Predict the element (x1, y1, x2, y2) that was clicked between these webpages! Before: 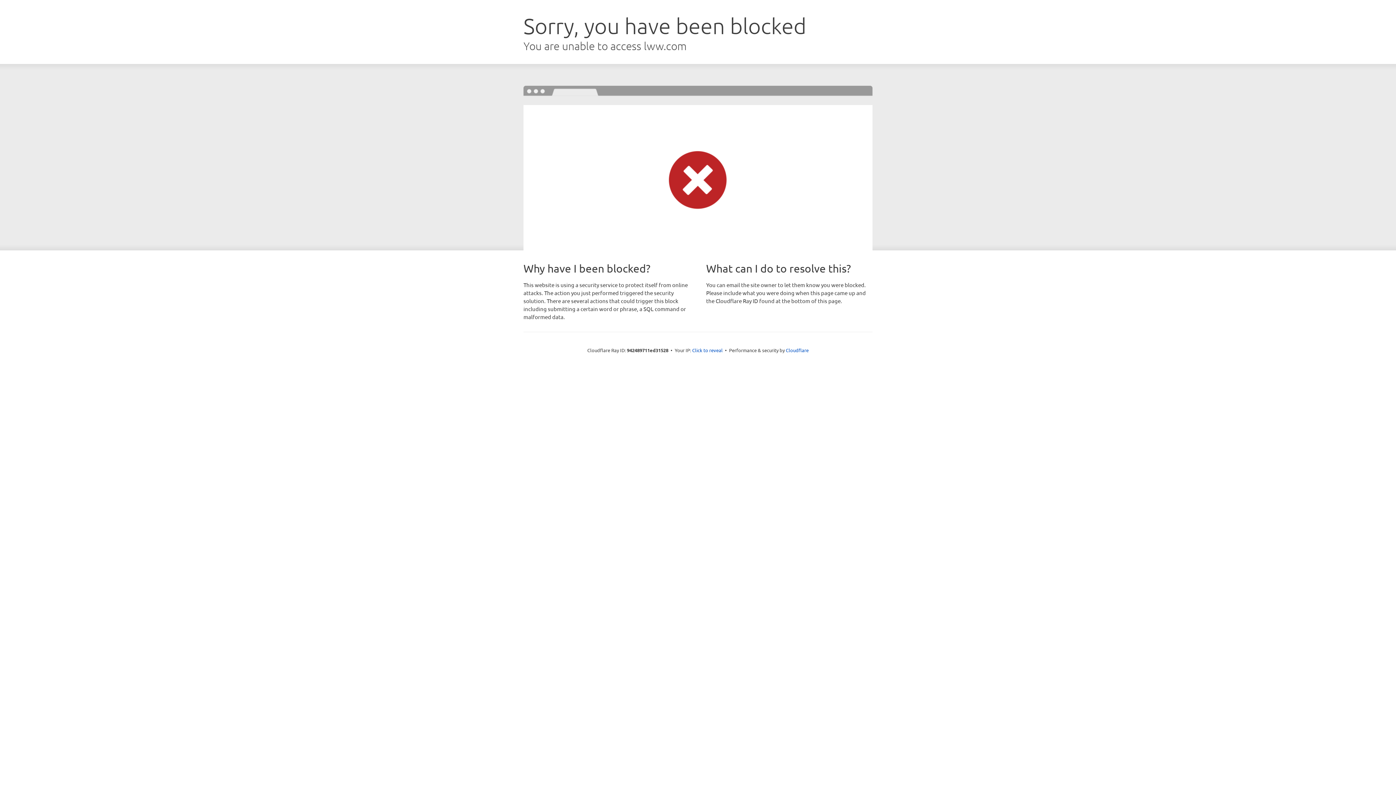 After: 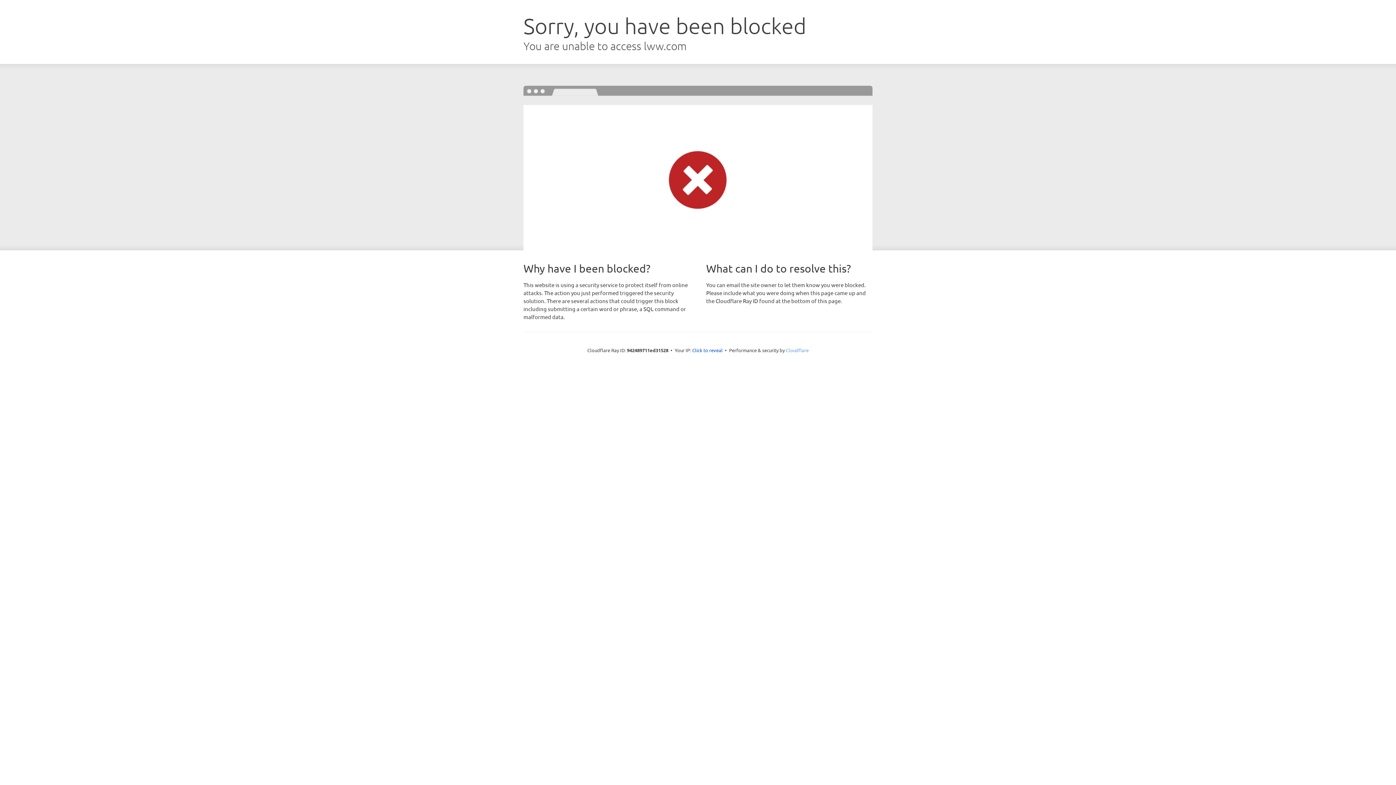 Action: label: Cloudflare bbox: (786, 347, 808, 353)